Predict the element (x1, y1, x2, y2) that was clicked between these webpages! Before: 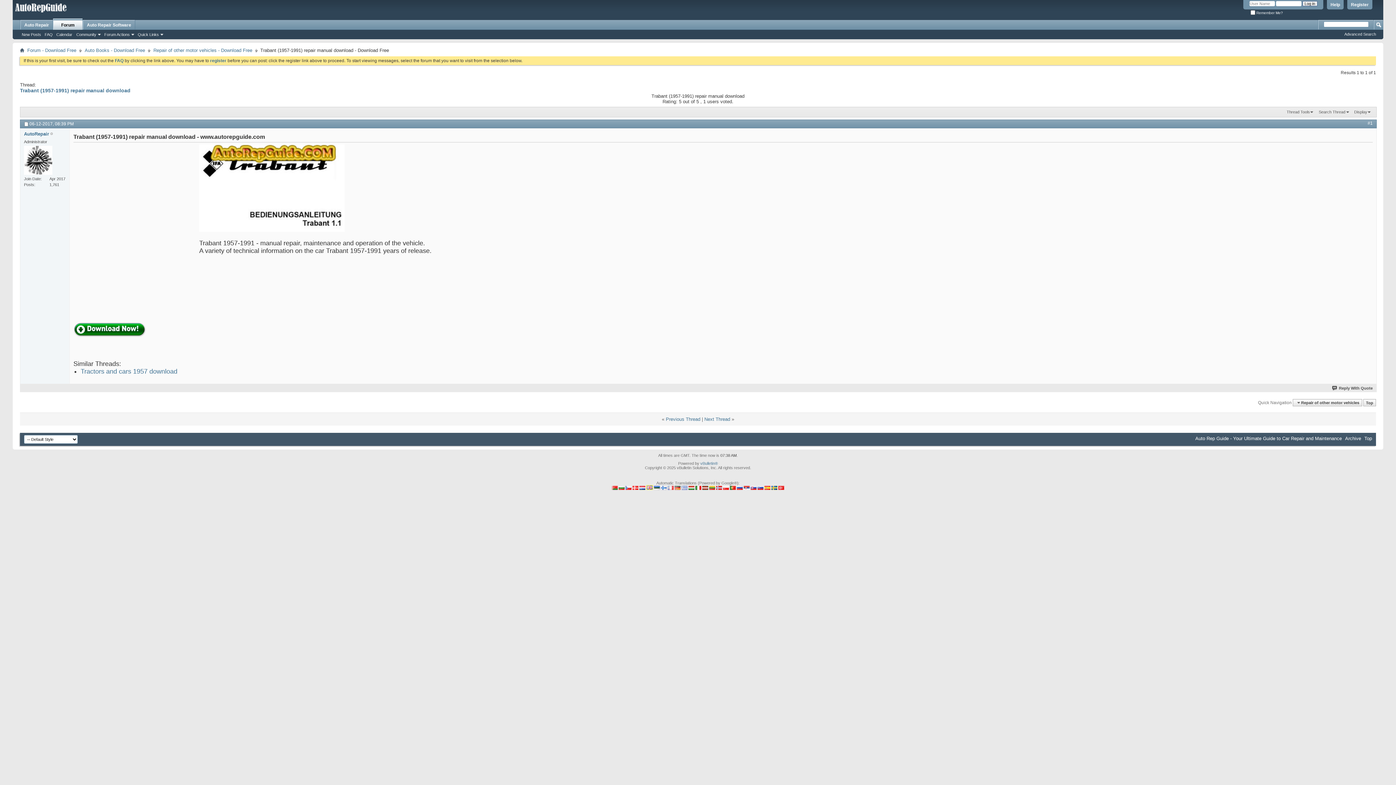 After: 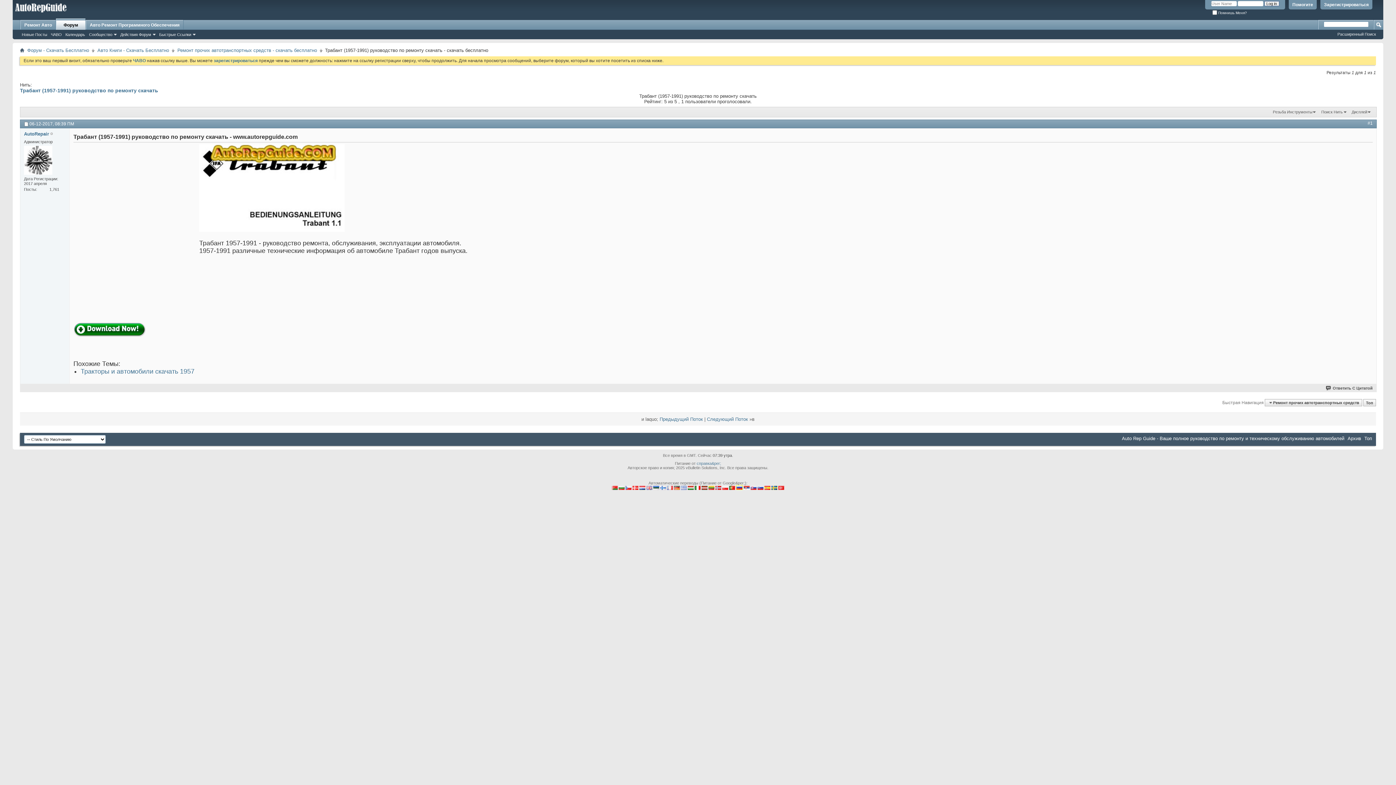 Action: bbox: (737, 486, 742, 491)